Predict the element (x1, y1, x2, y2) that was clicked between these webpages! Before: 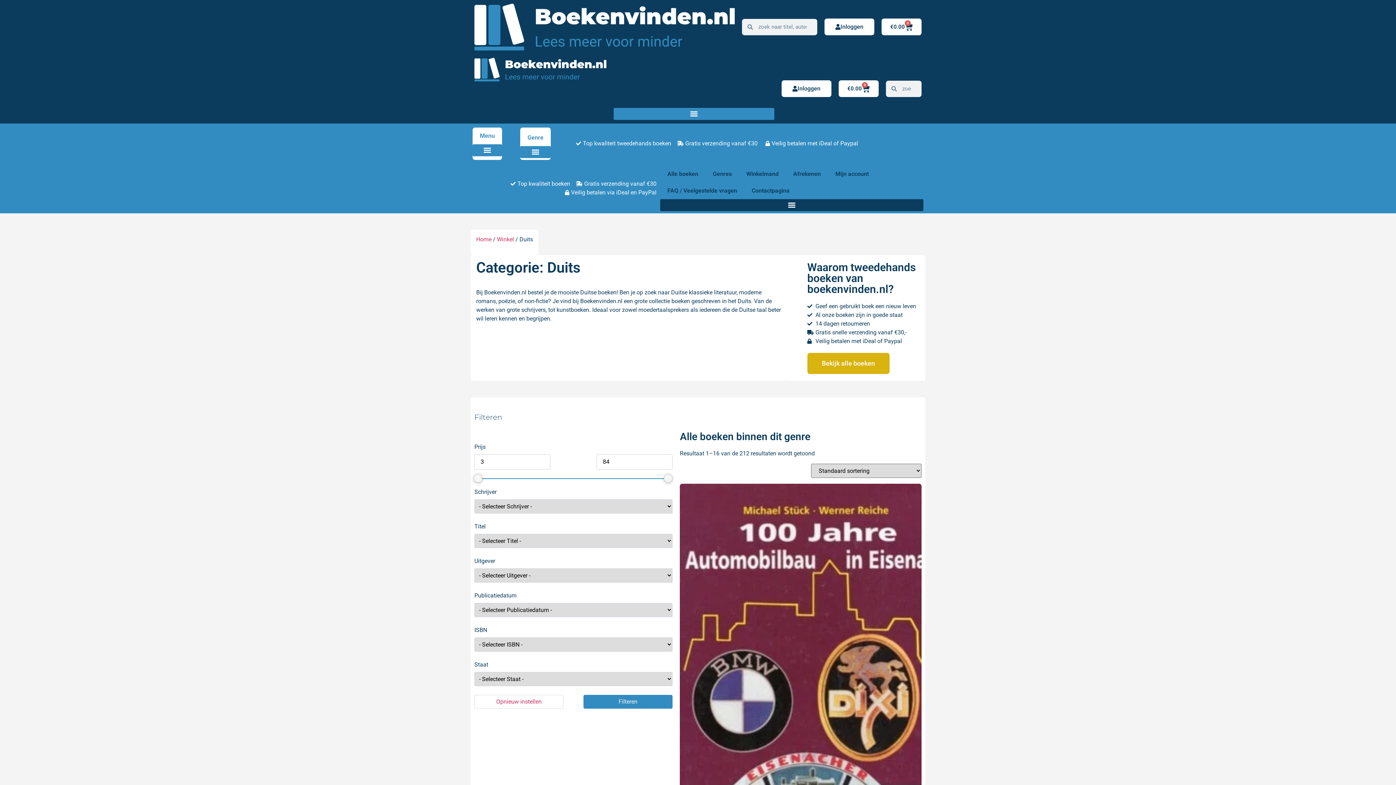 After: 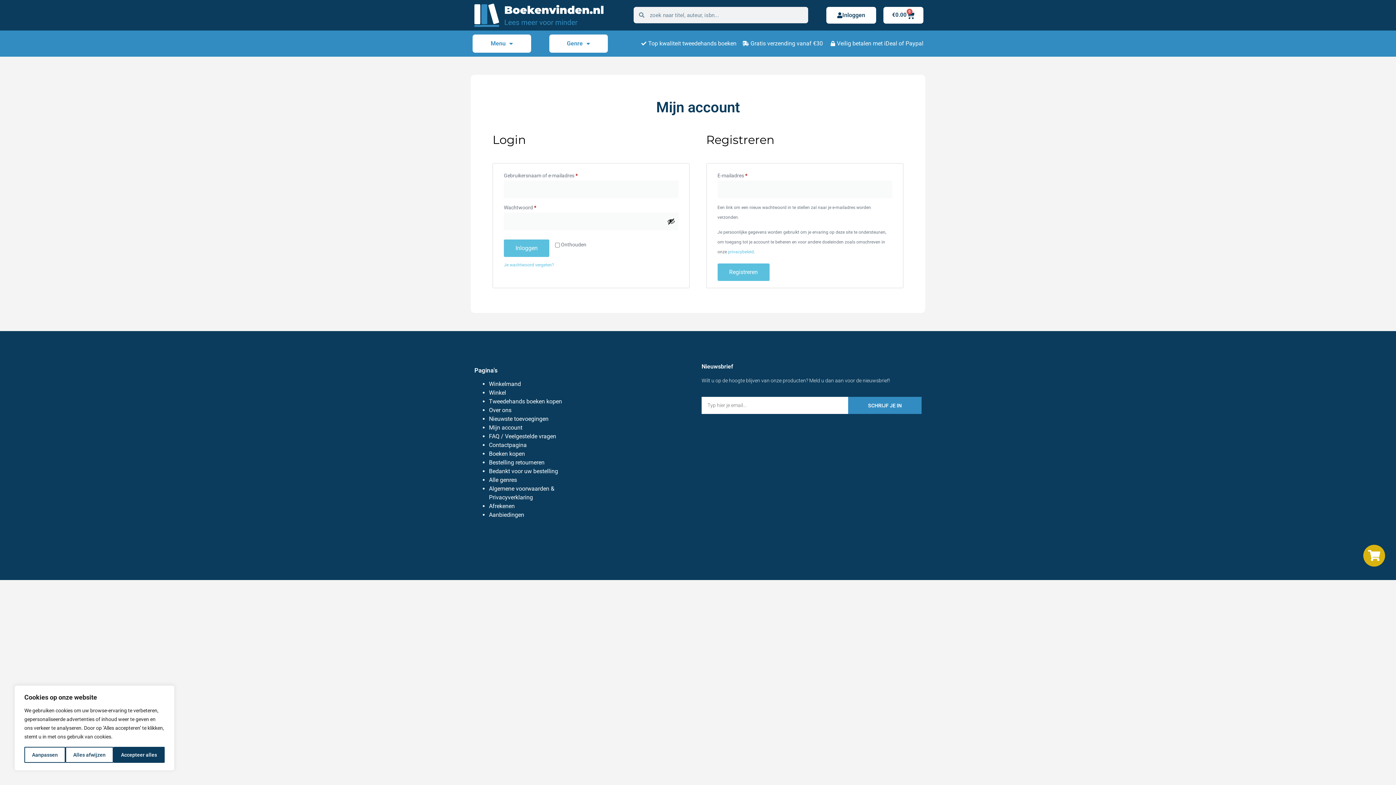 Action: label: Inloggen bbox: (781, 80, 831, 97)